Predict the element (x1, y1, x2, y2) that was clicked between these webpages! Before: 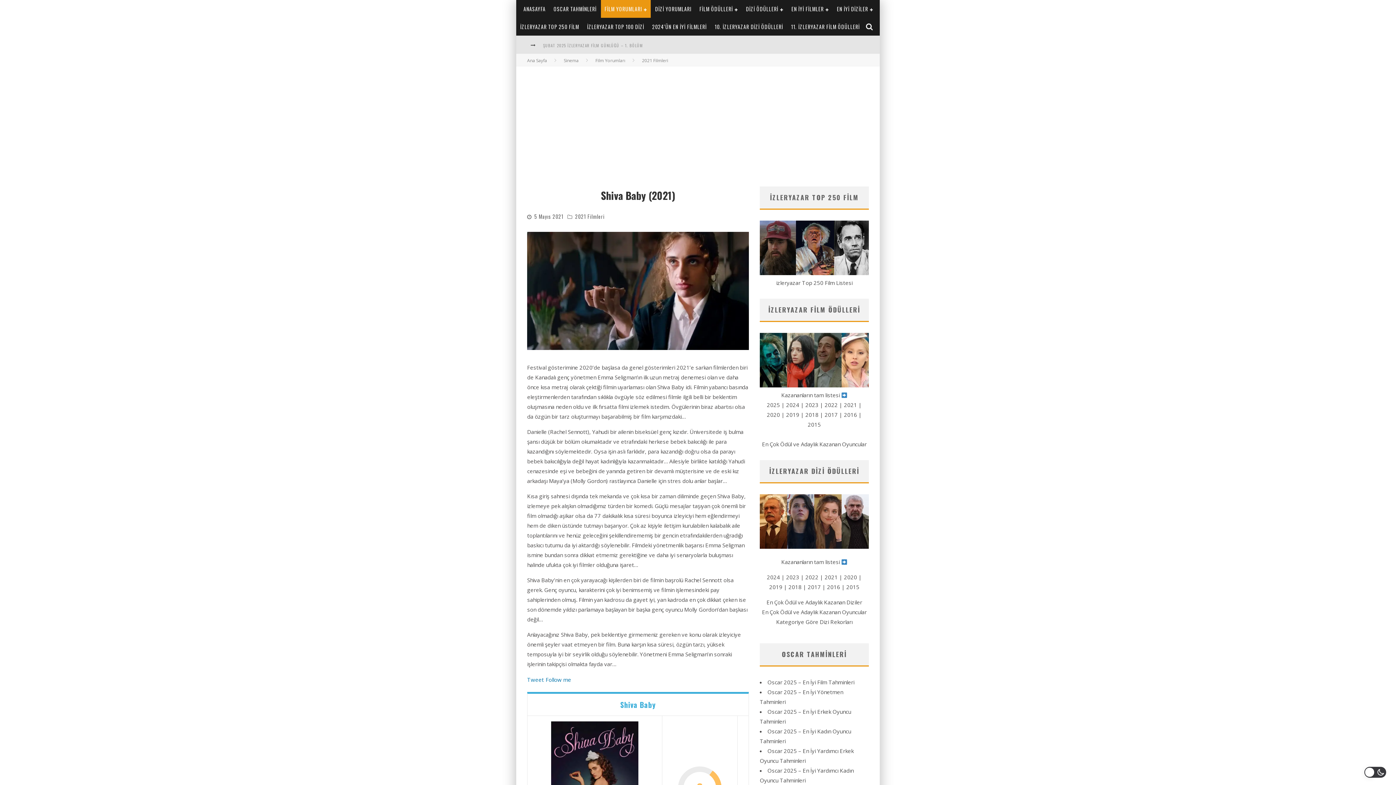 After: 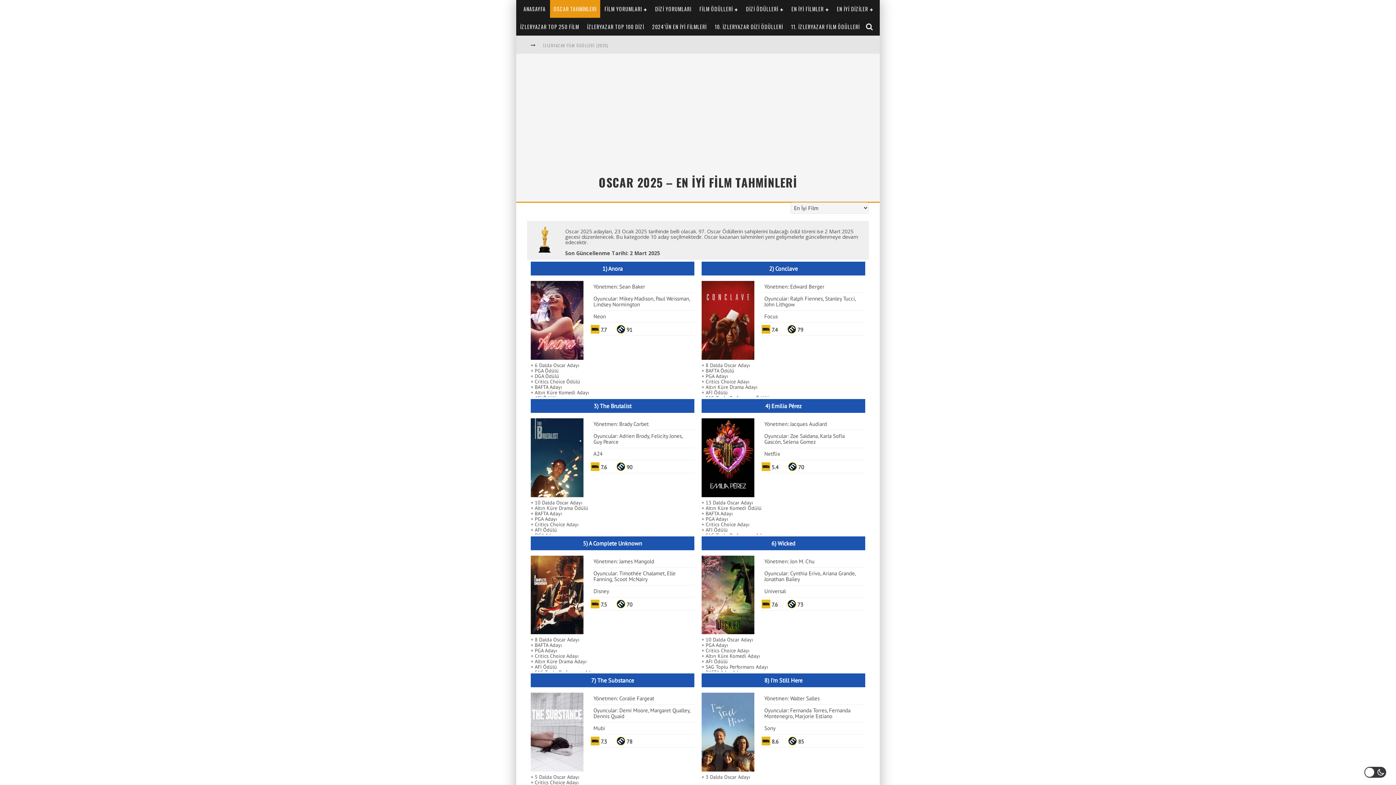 Action: bbox: (550, 0, 600, 17) label: OSCAR TAHMİNLERİ